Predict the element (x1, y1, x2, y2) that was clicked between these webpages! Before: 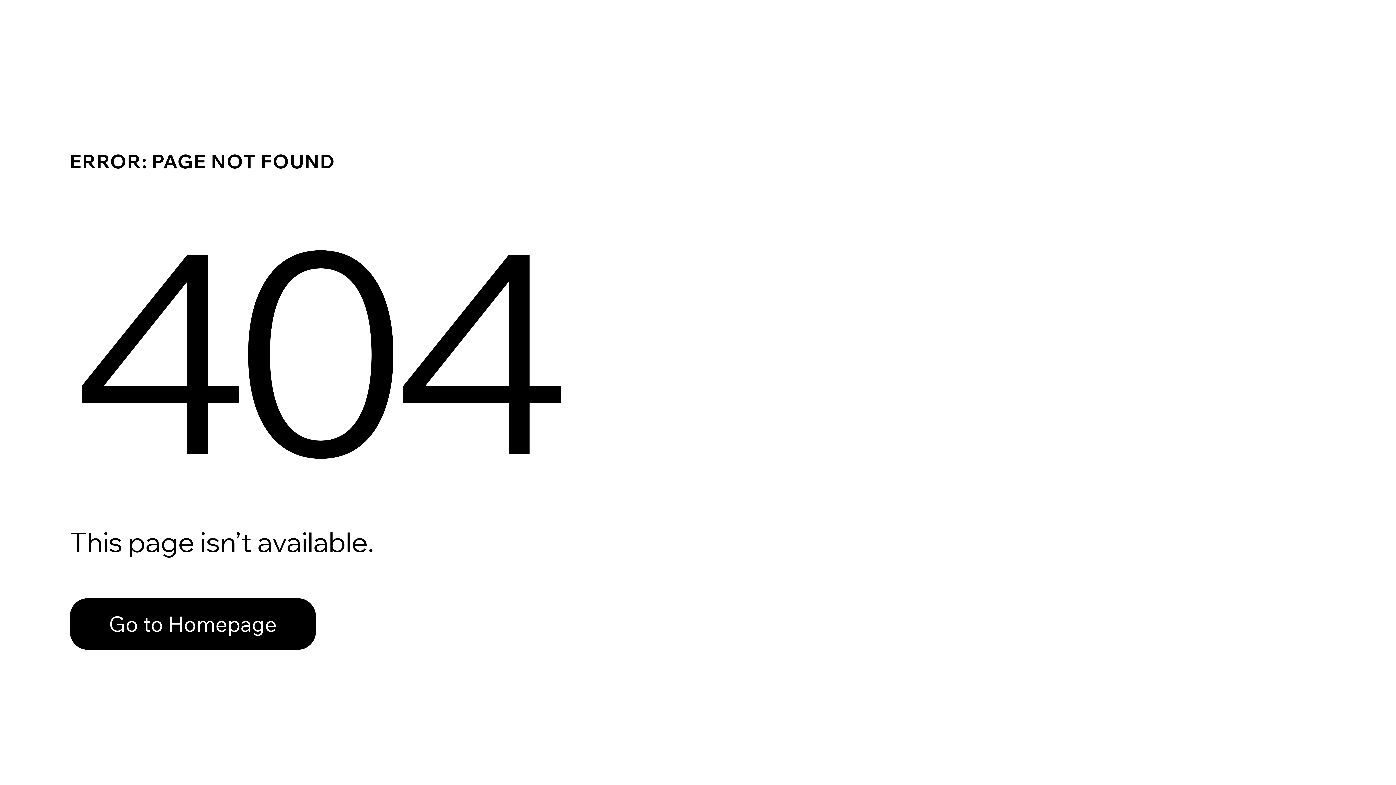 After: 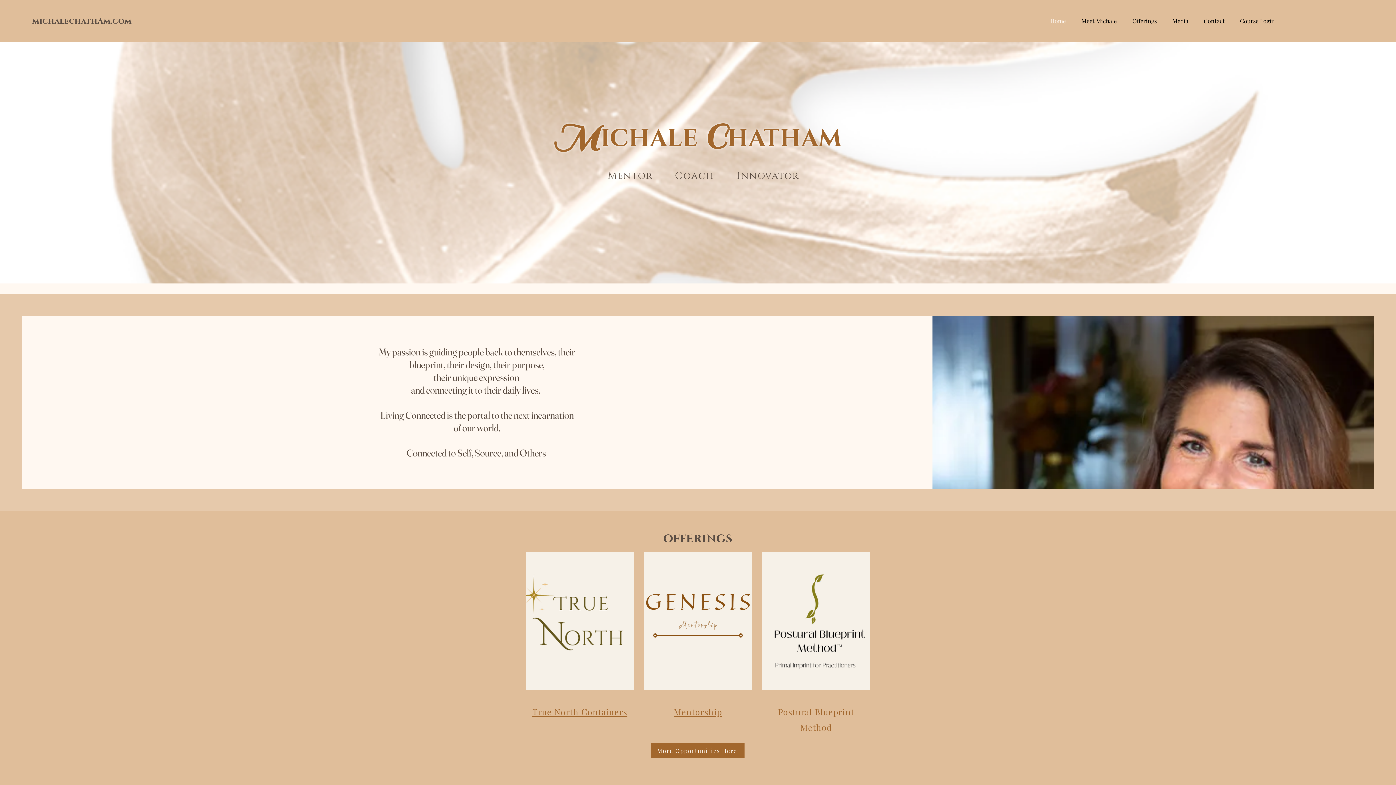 Action: bbox: (69, 598, 316, 650) label: Go to Homepage